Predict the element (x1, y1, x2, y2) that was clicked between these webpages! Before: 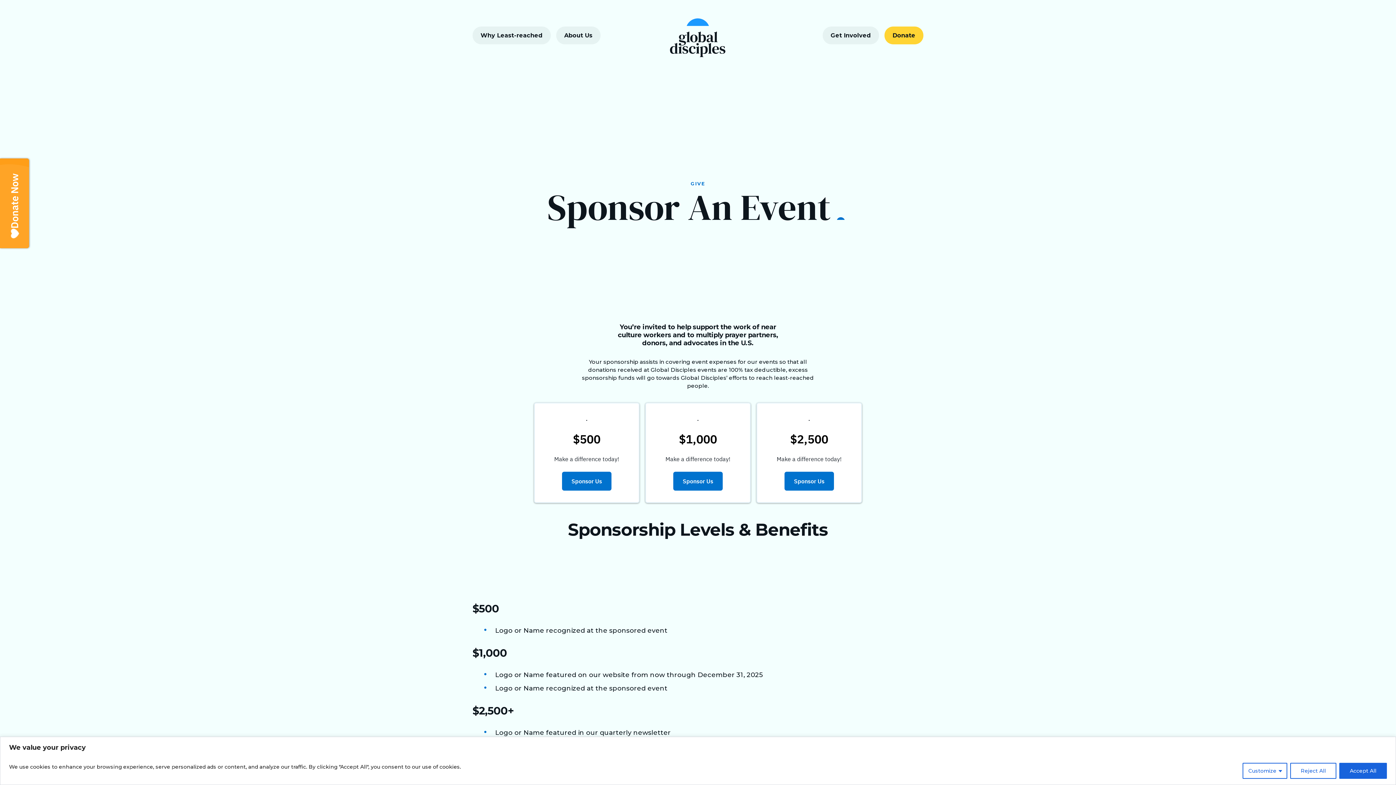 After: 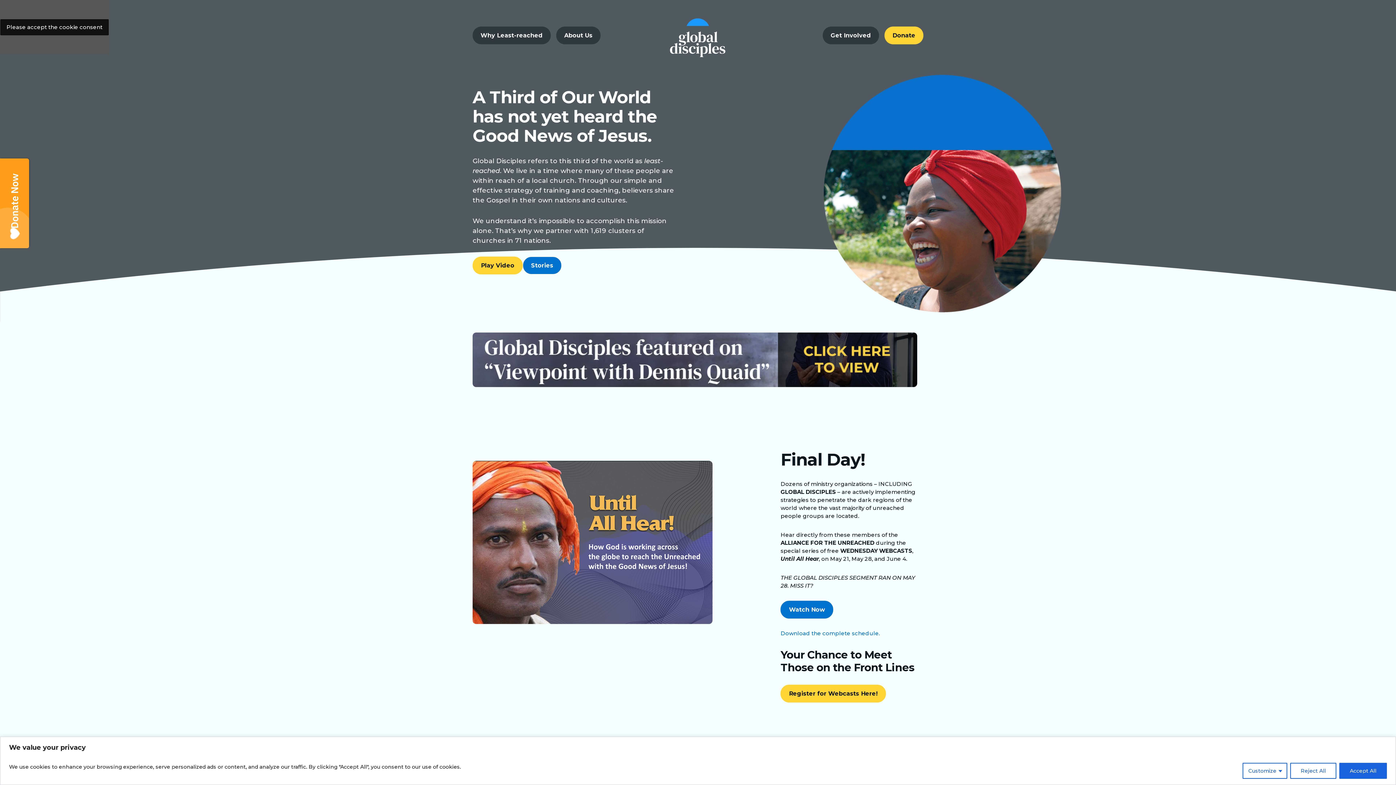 Action: label: Site Logo: Go to Homepage bbox: (670, 18, 726, 59)